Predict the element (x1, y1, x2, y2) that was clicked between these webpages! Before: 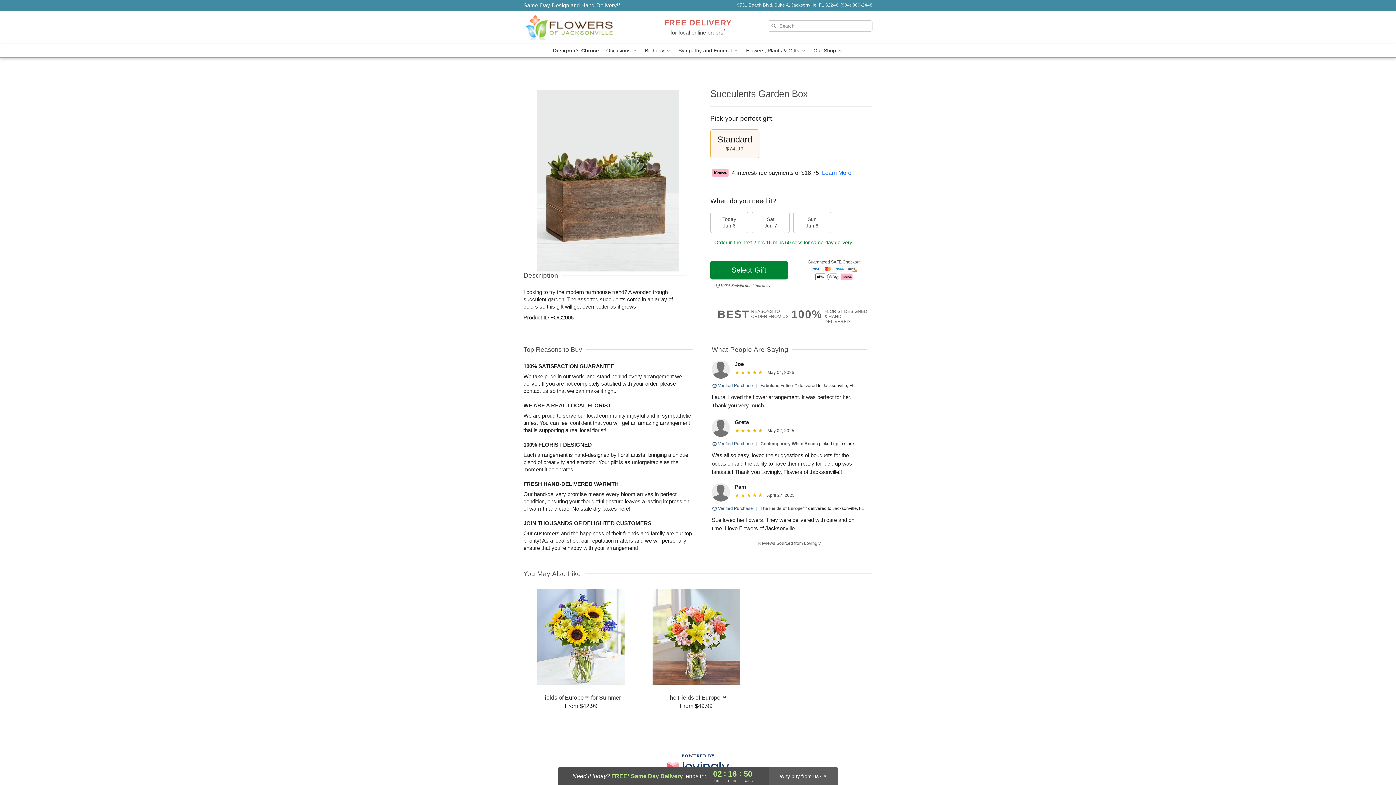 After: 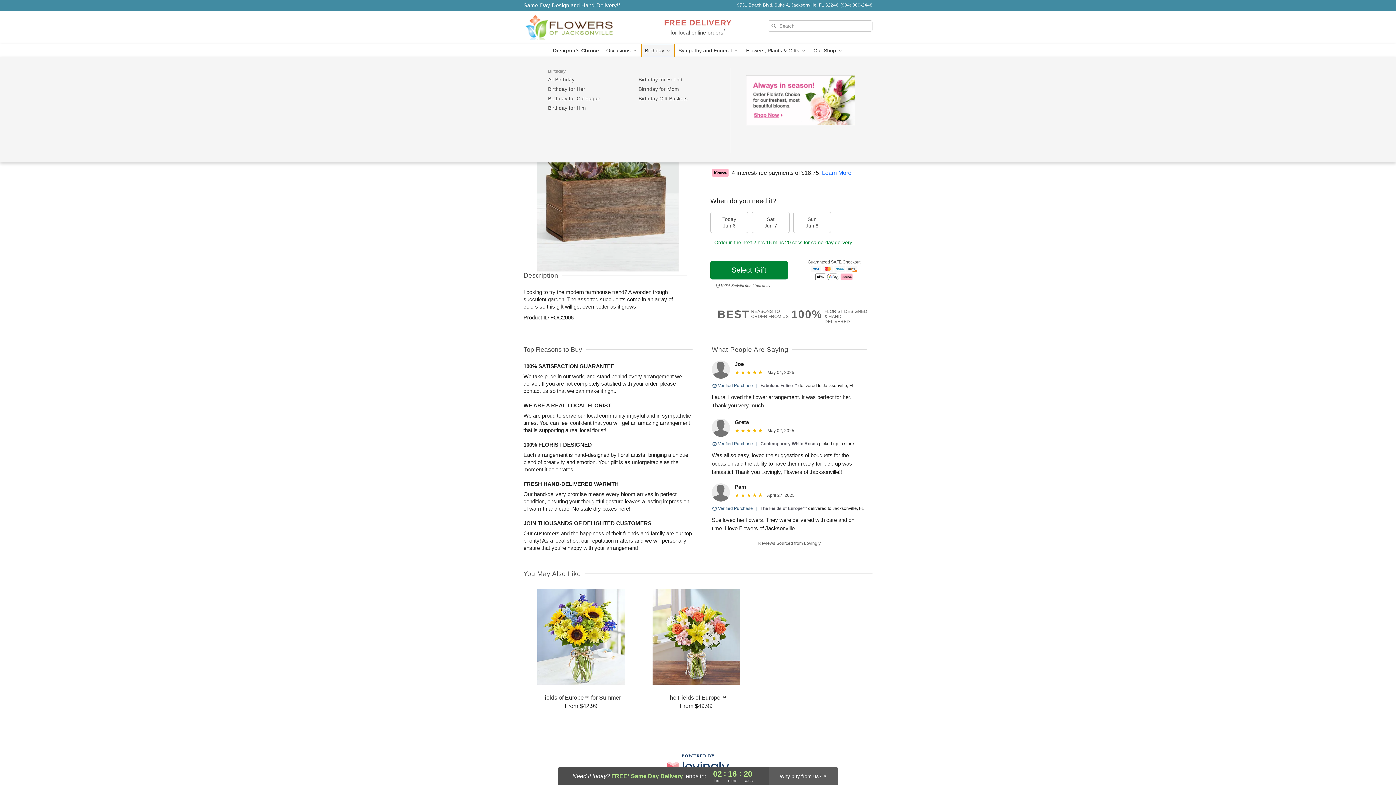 Action: label: Birthday  bbox: (641, 44, 674, 57)